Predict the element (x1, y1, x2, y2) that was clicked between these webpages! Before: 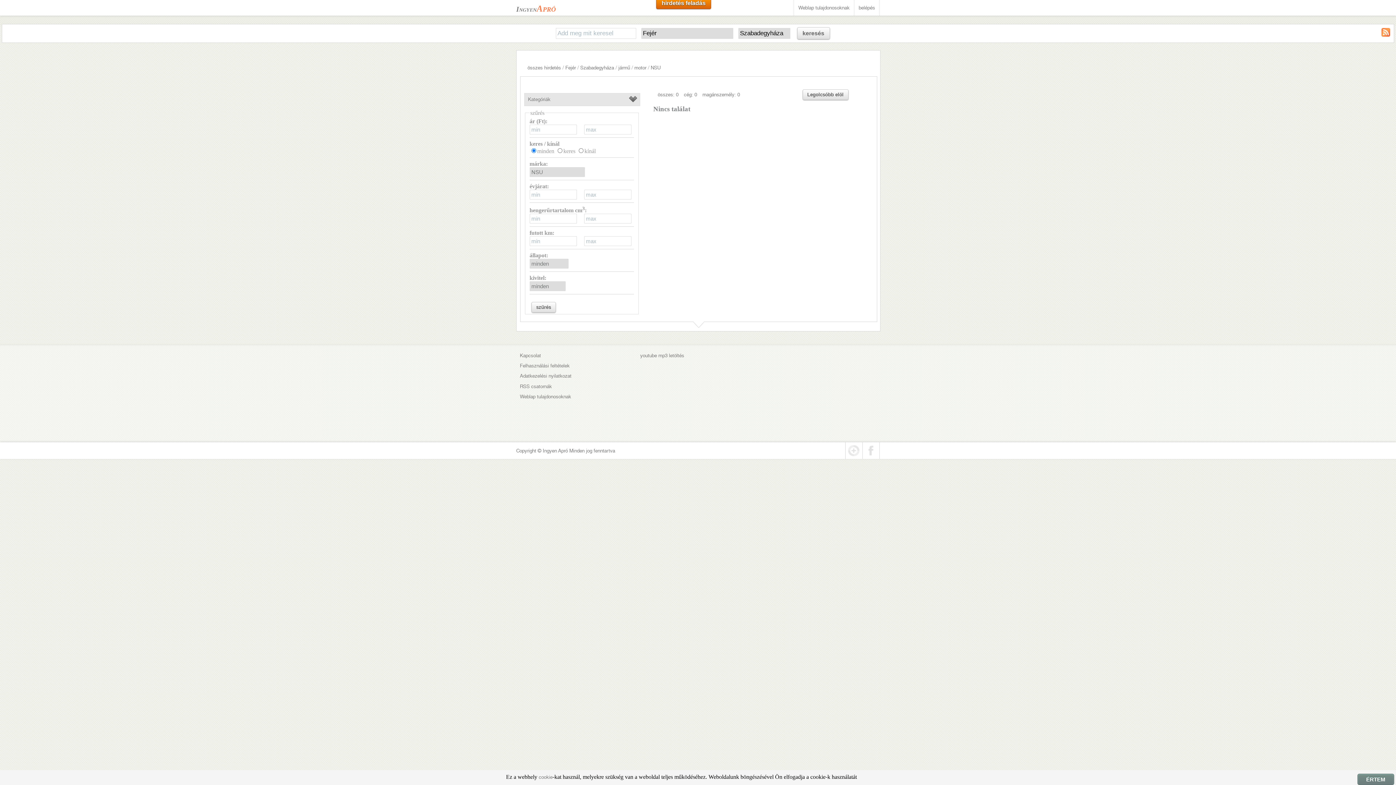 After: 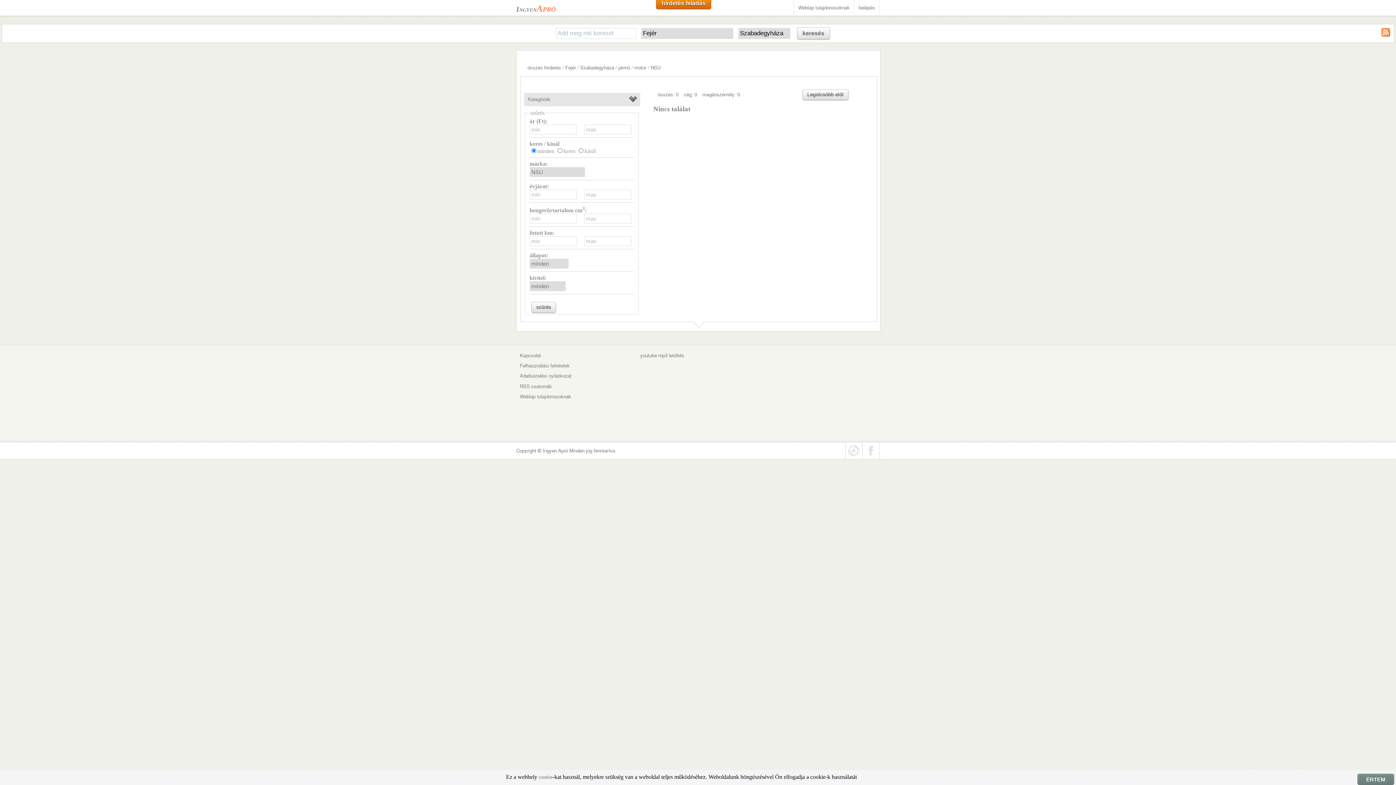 Action: bbox: (531, 302, 555, 312) label: szűrés